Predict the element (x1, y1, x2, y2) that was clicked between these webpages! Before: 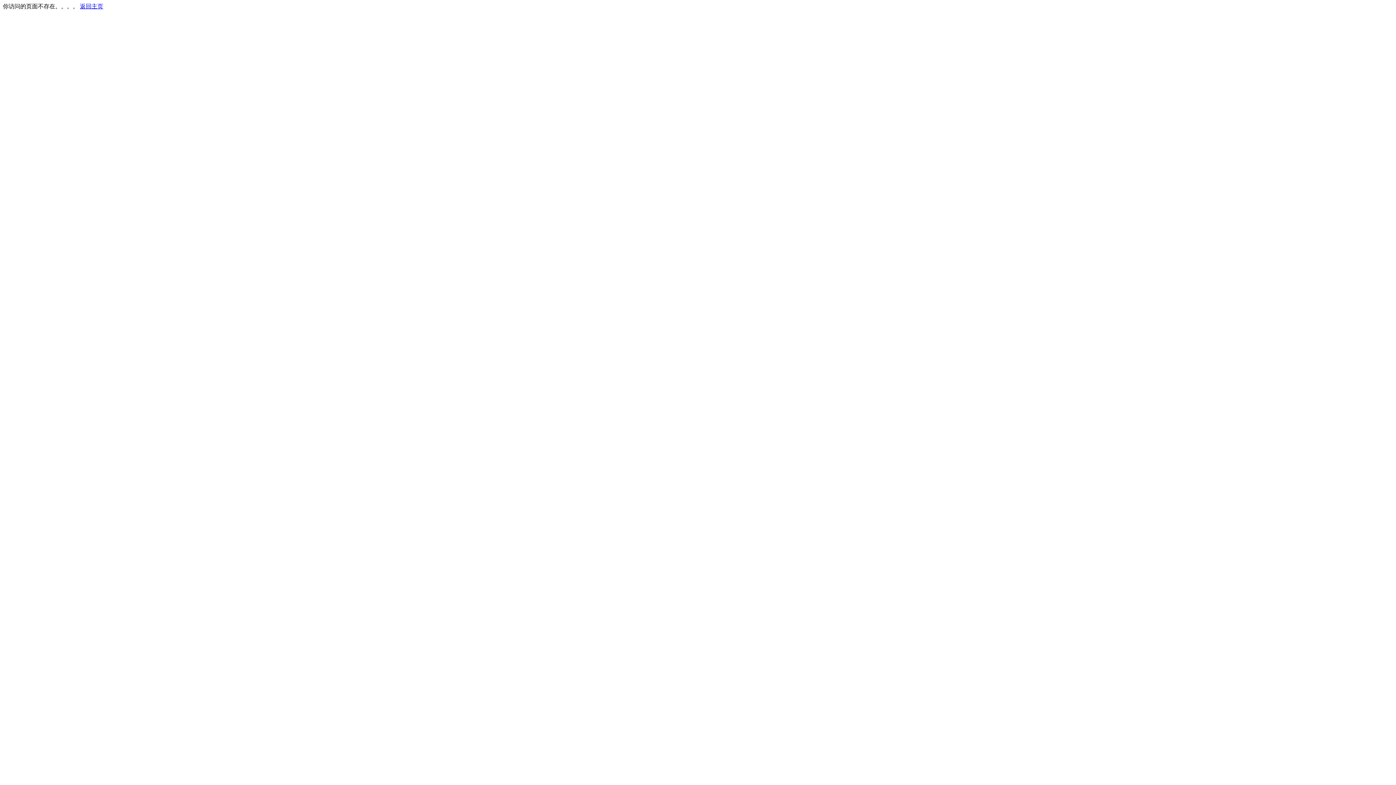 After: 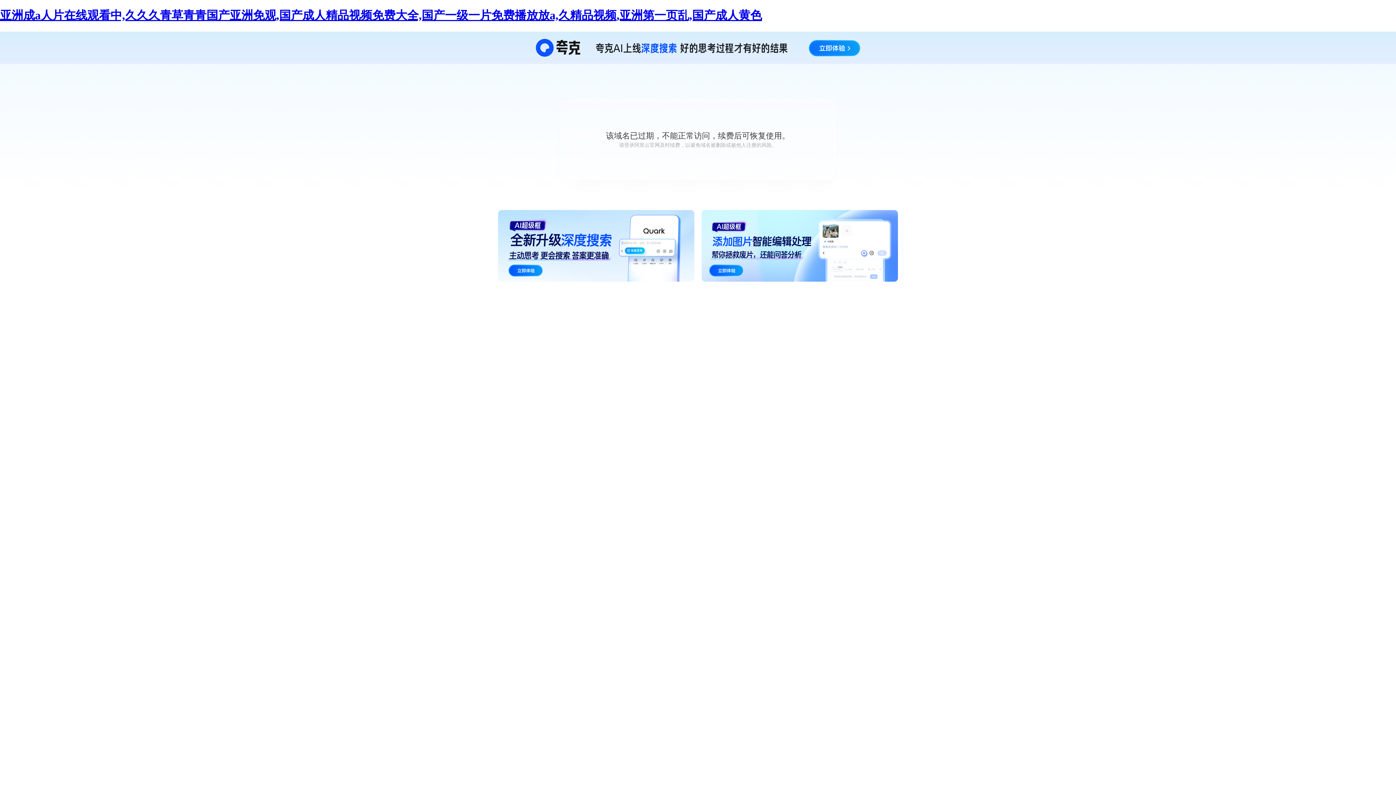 Action: label: 返回主页 bbox: (80, 3, 103, 9)